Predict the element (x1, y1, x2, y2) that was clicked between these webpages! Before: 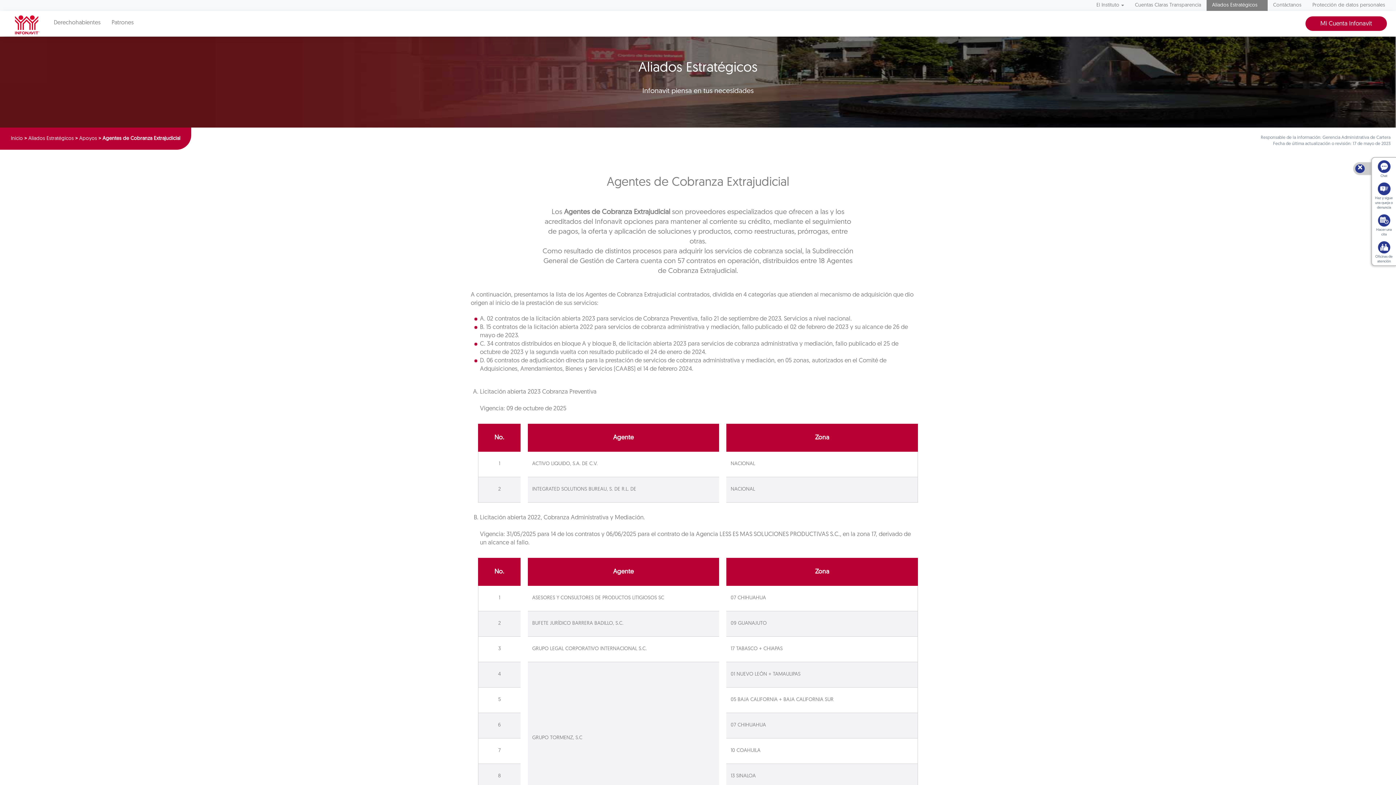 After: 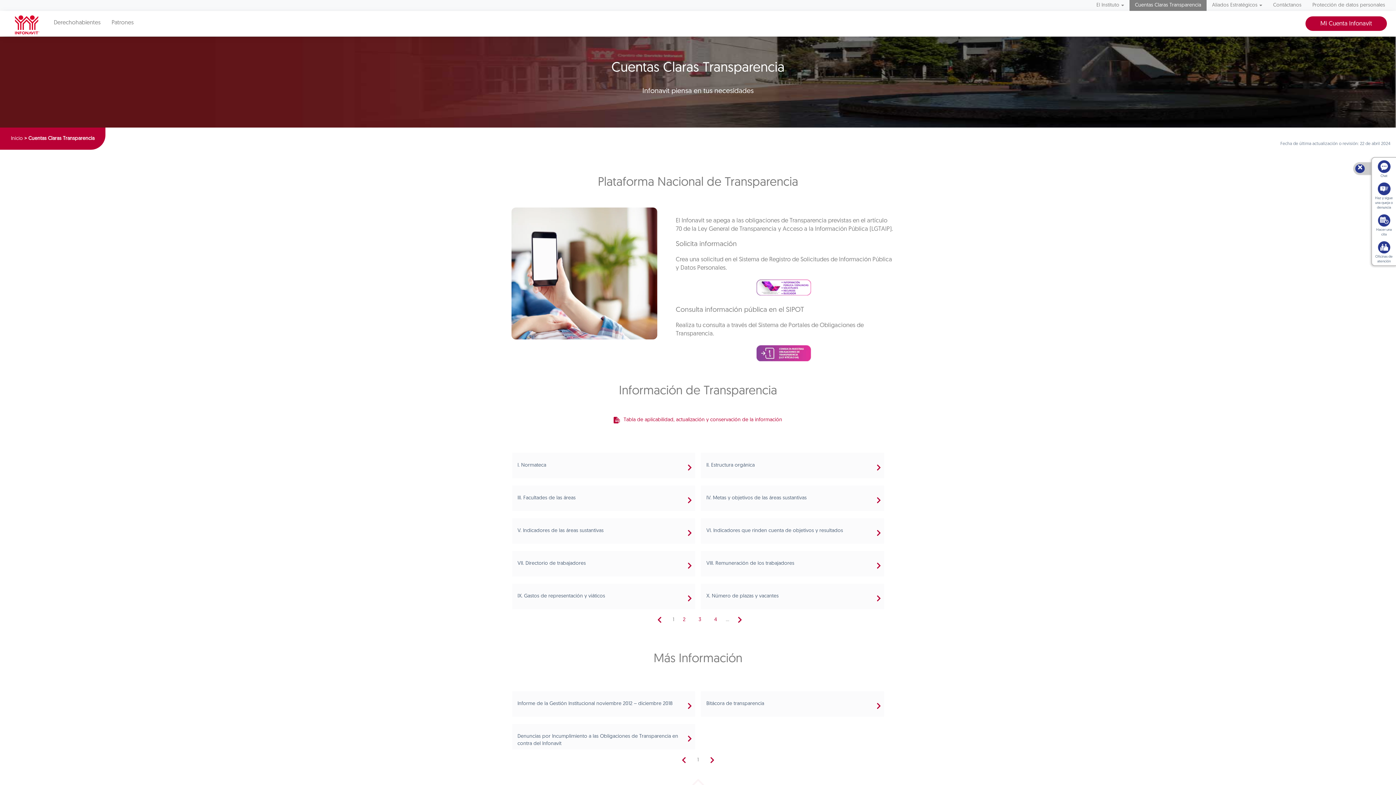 Action: label: Cuentas Claras Transparencia bbox: (1129, 0, 1206, 10)